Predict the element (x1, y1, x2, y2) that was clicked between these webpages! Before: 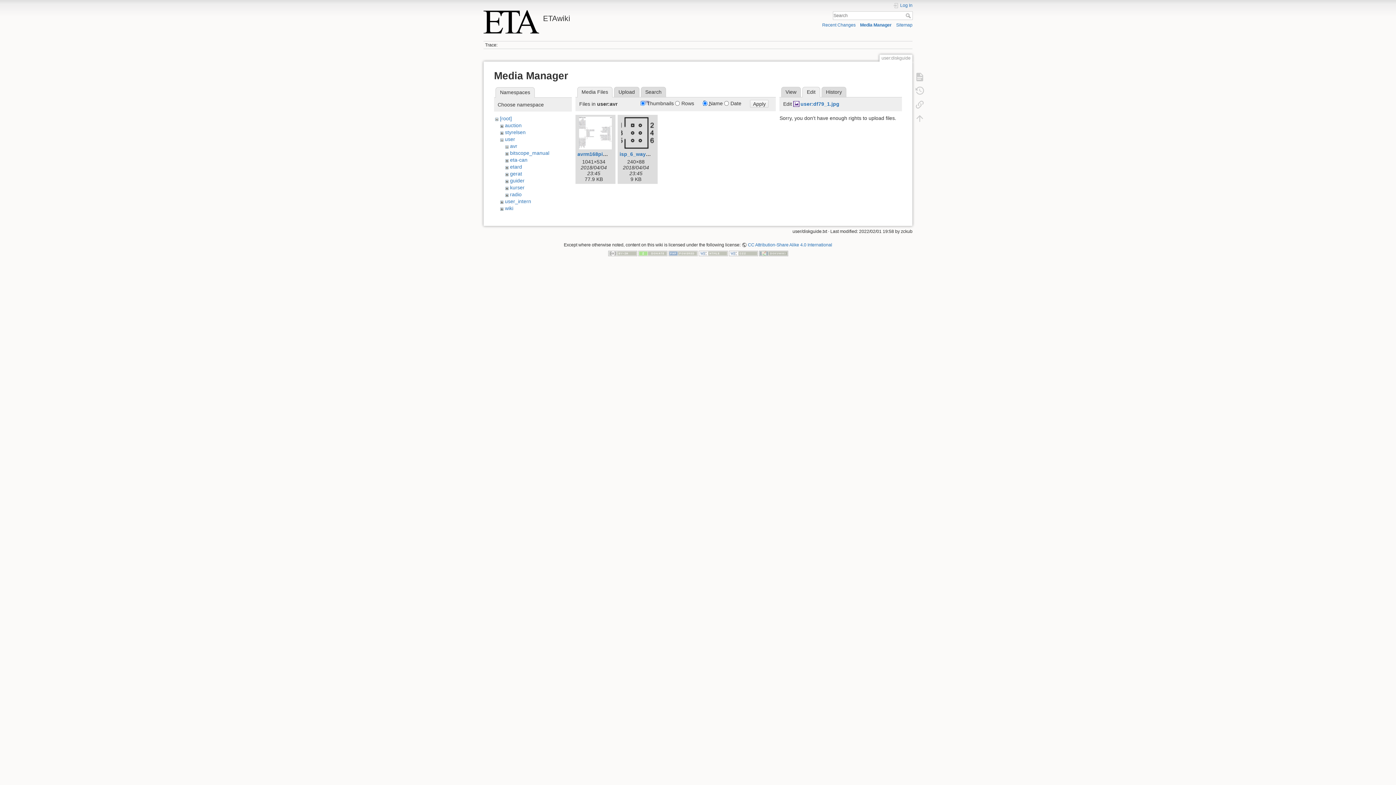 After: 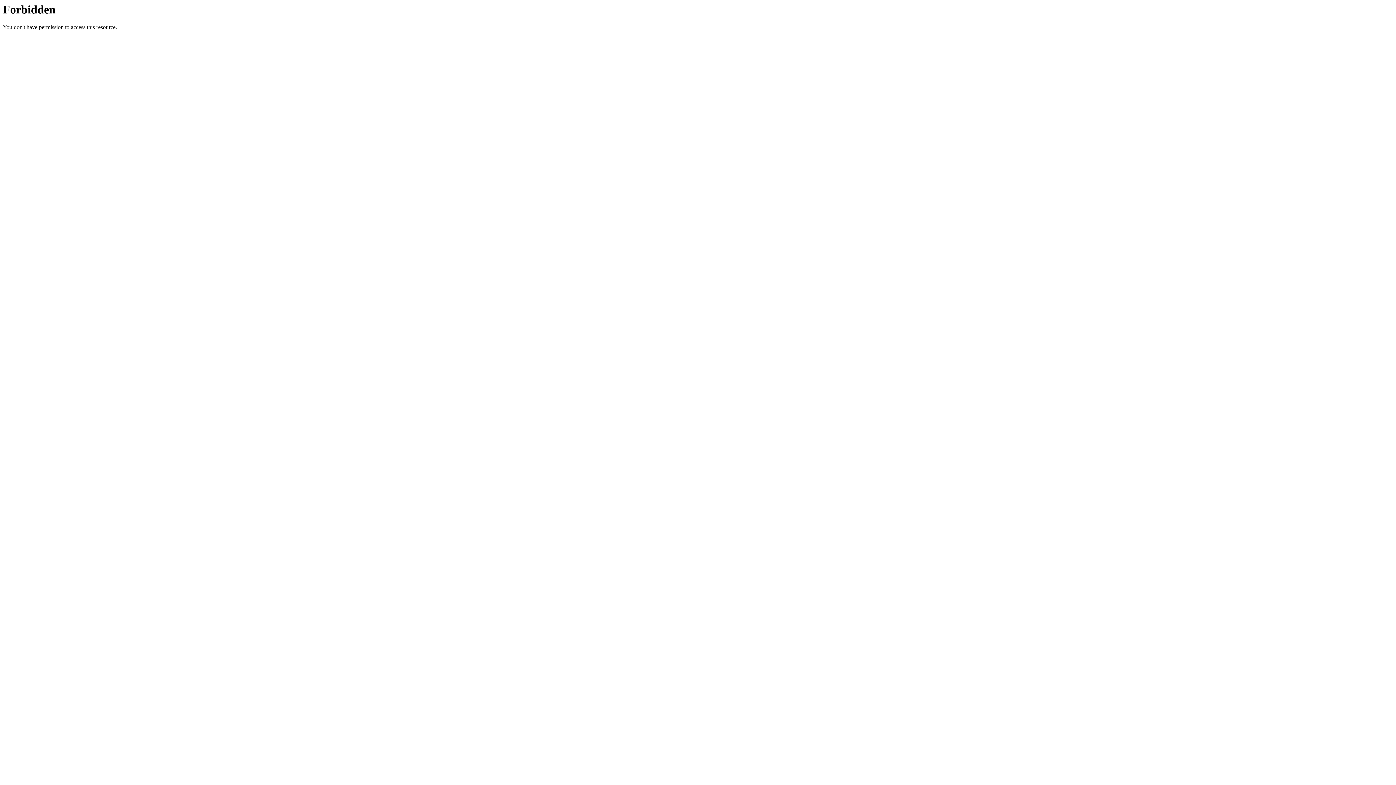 Action: bbox: (759, 250, 788, 255)